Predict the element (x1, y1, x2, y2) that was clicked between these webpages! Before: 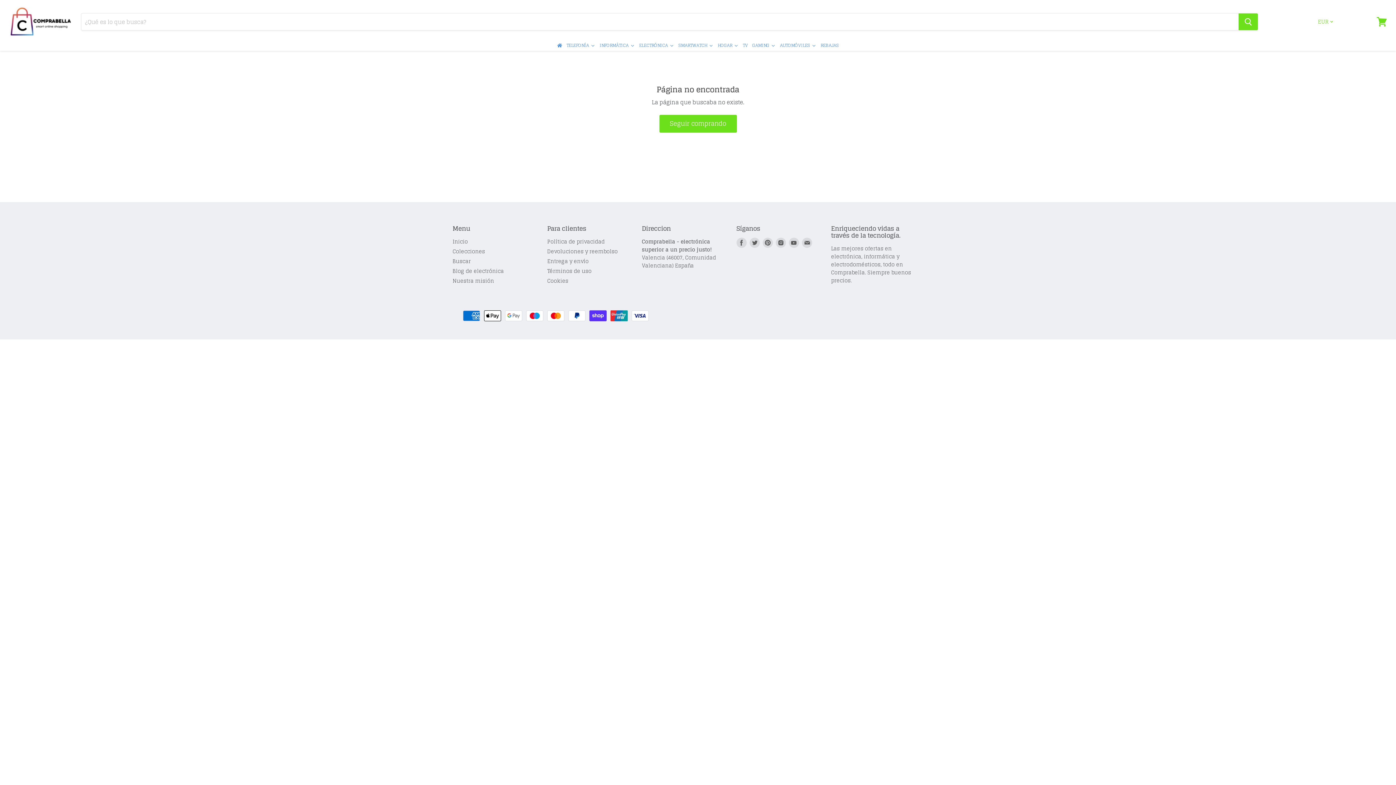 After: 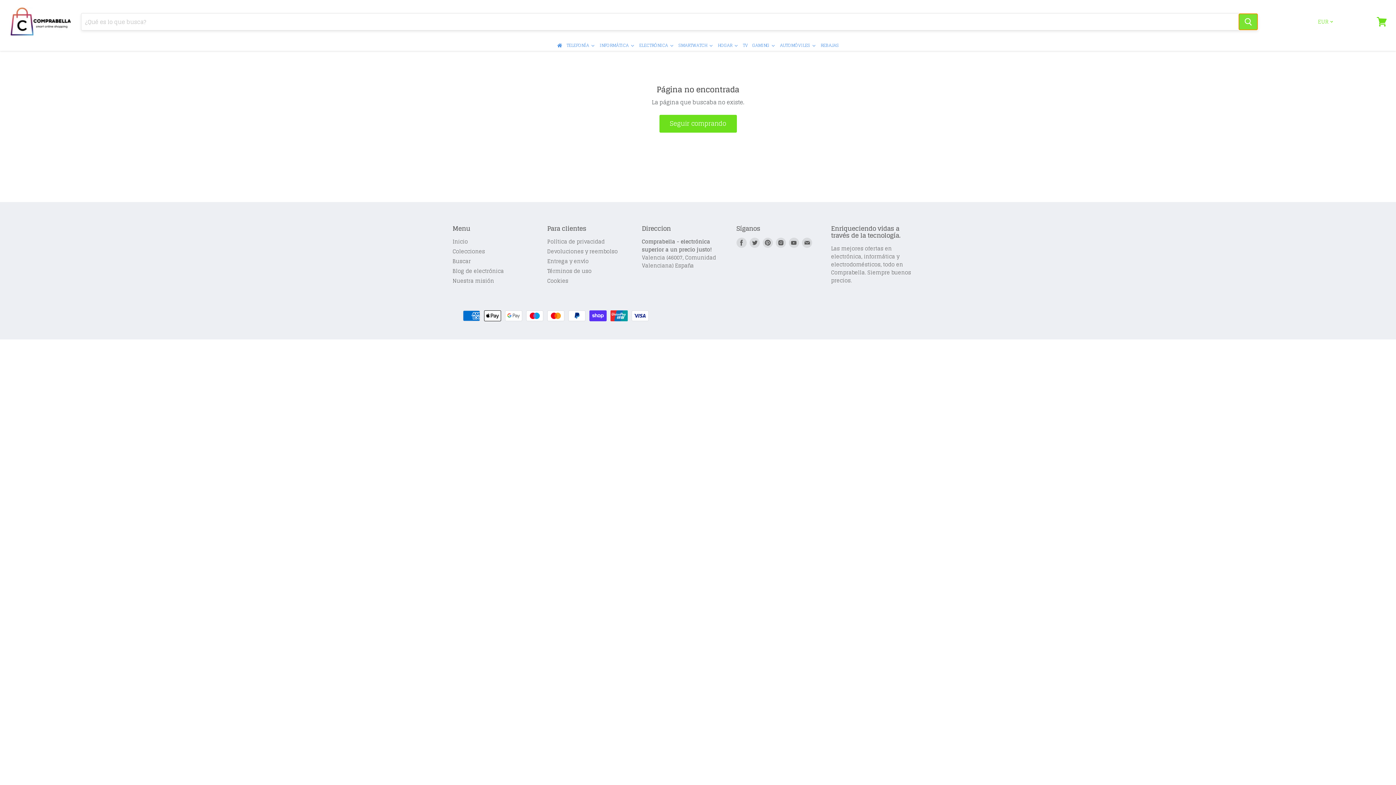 Action: bbox: (1238, 13, 1258, 30) label: Buscar